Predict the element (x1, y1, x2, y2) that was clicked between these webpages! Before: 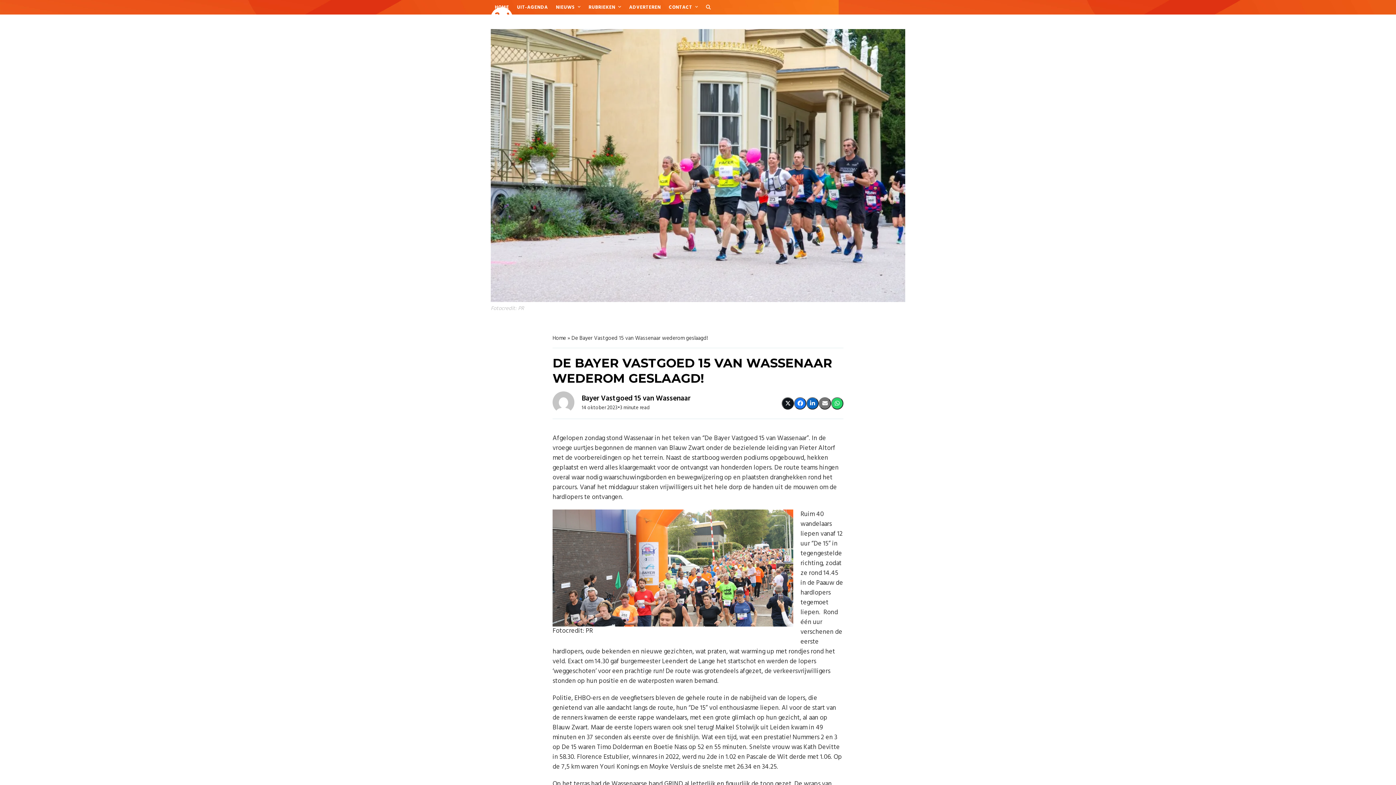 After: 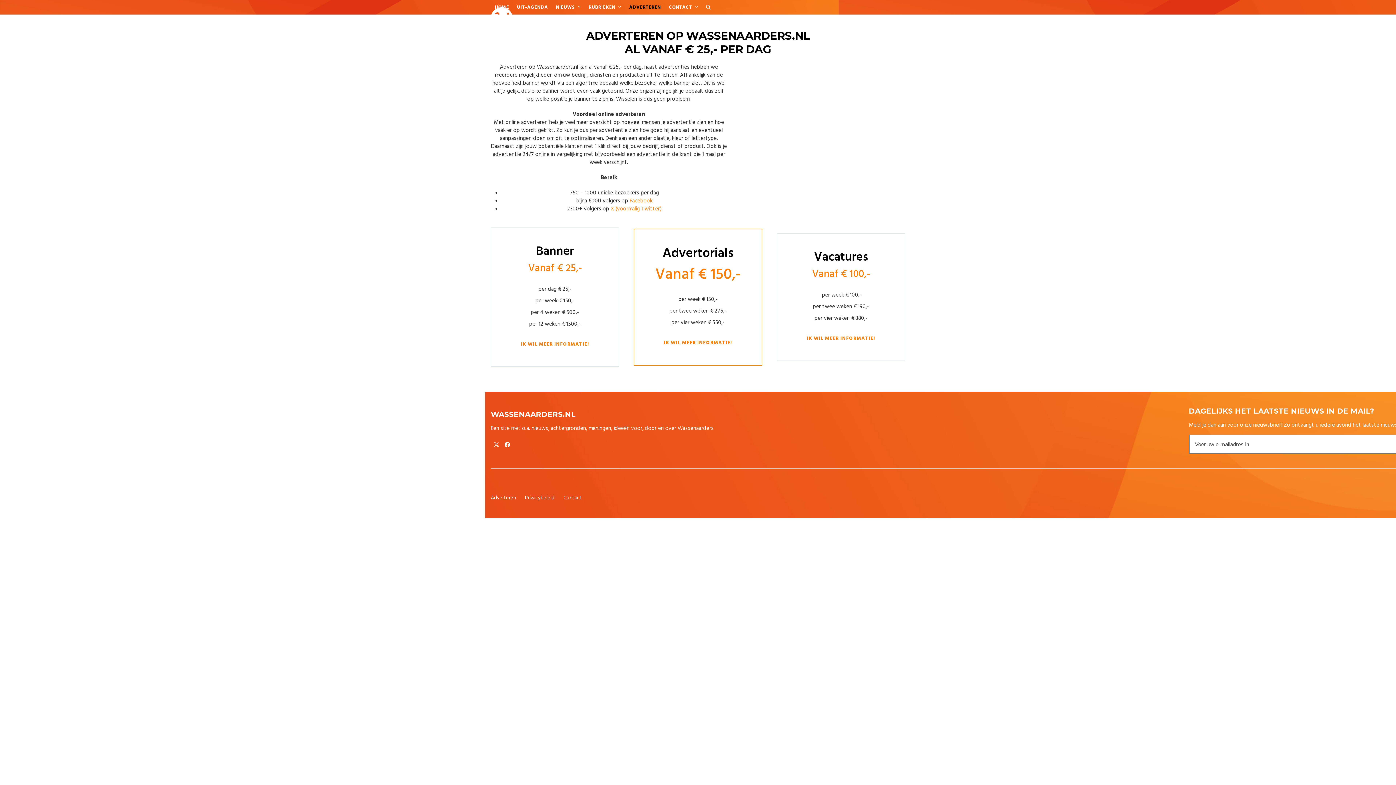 Action: bbox: (625, -1, 664, 16) label: ADVERTEREN